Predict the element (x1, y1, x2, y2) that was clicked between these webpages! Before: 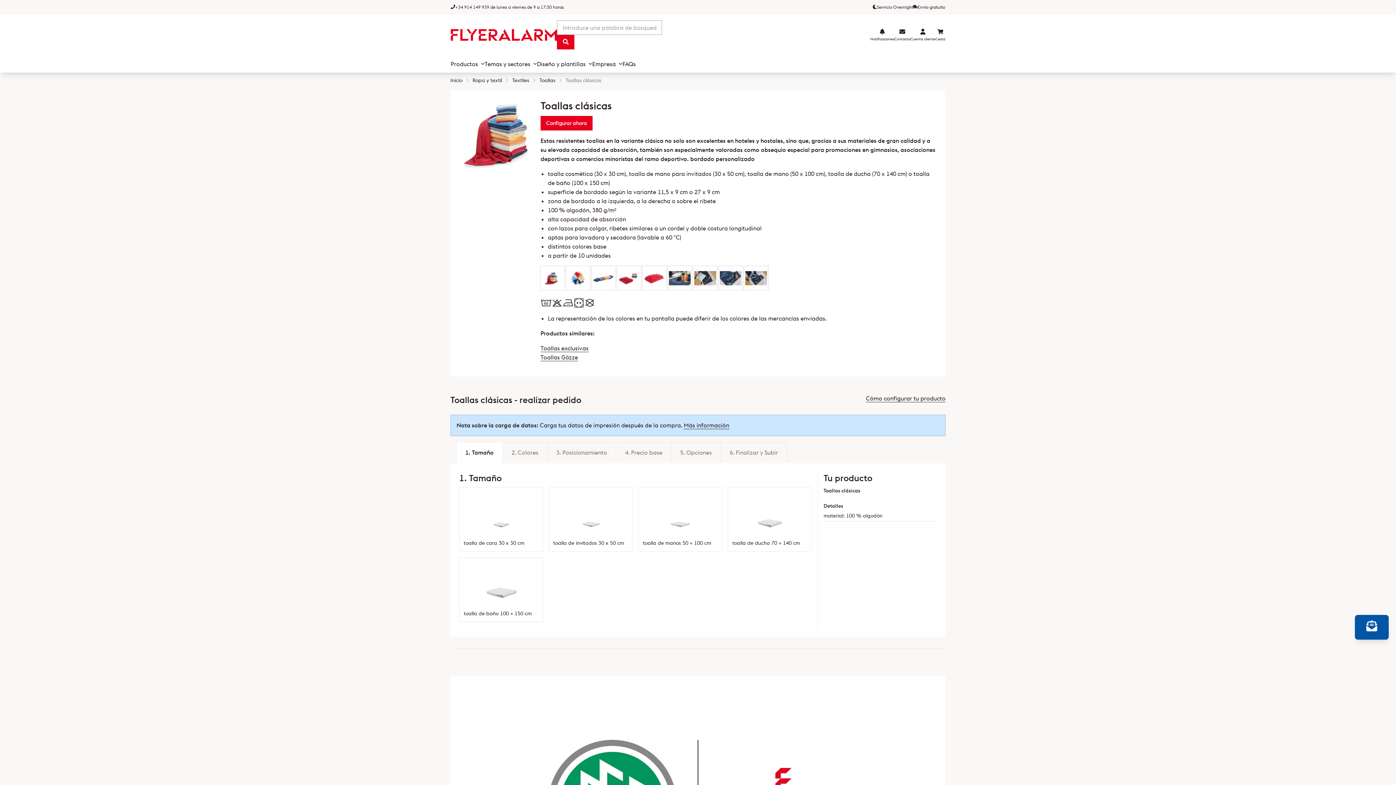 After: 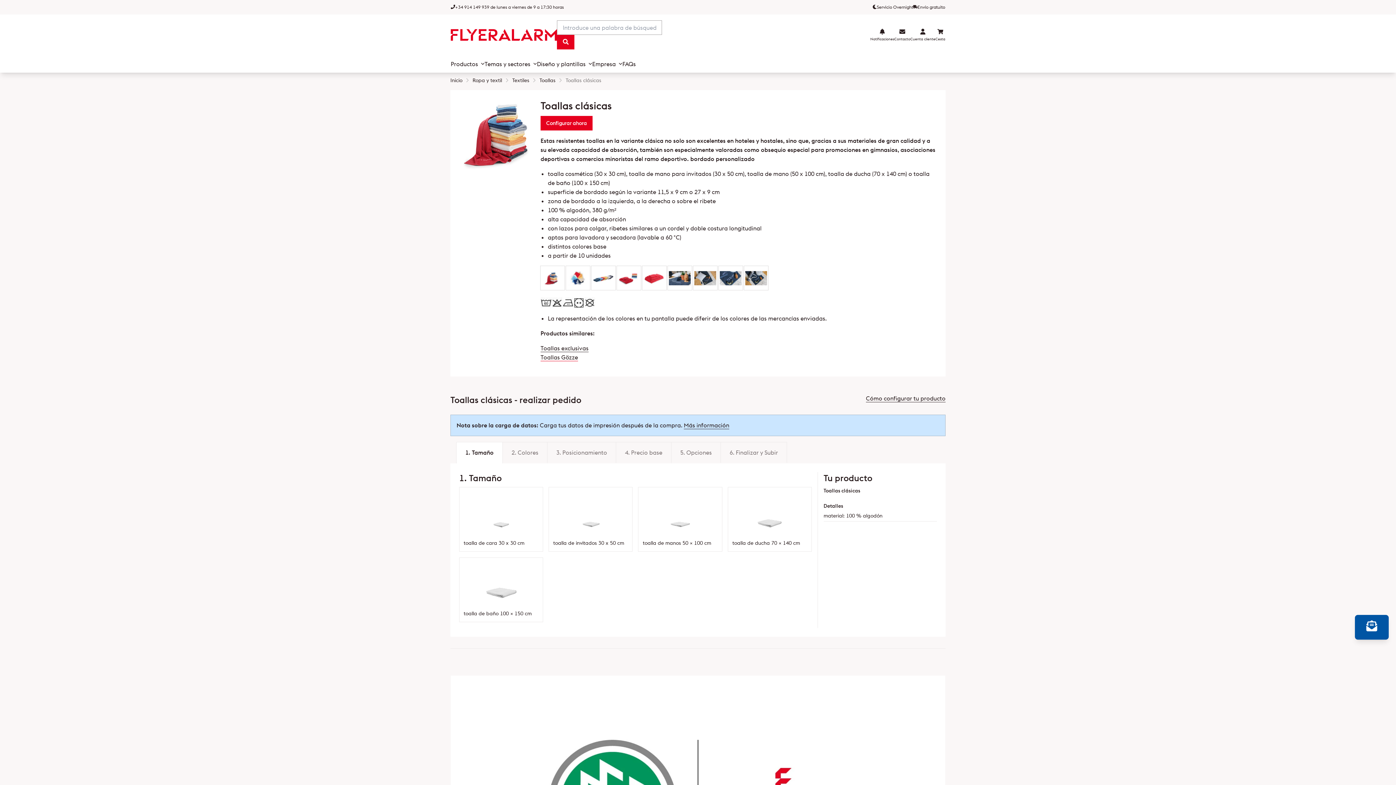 Action: bbox: (540, 353, 578, 361) label: Toallas Gözze